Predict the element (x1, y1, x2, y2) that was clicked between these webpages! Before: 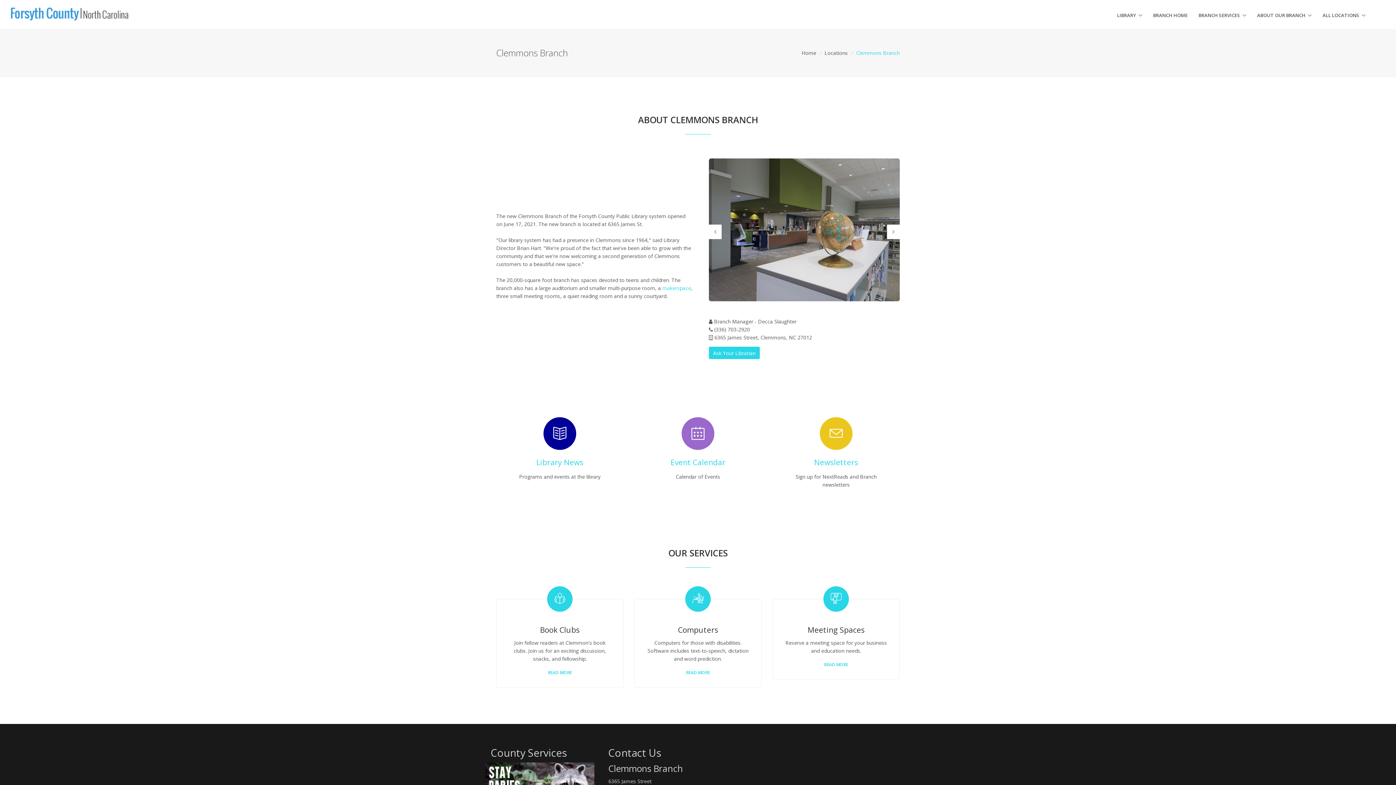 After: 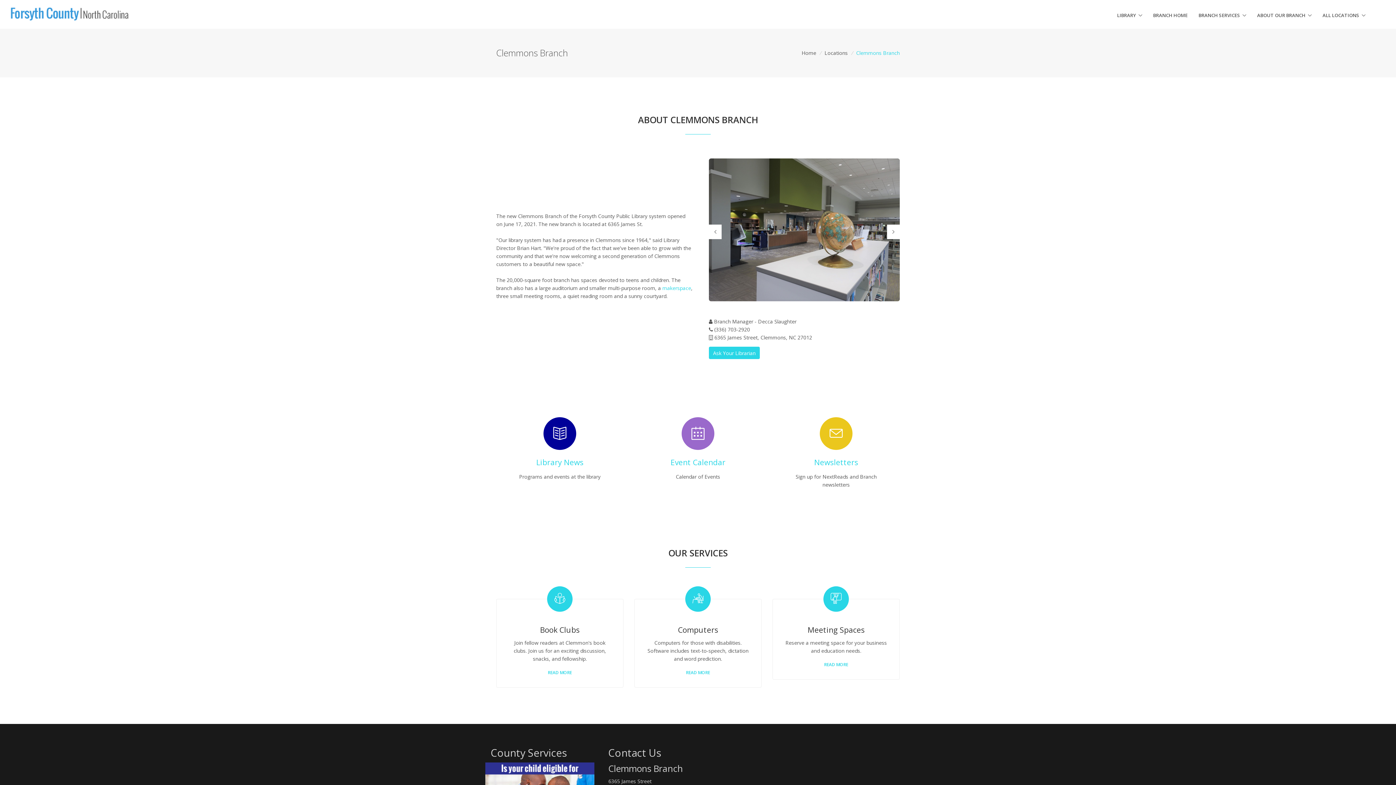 Action: bbox: (1153, 9, 1188, 21) label: BRANCH HOME